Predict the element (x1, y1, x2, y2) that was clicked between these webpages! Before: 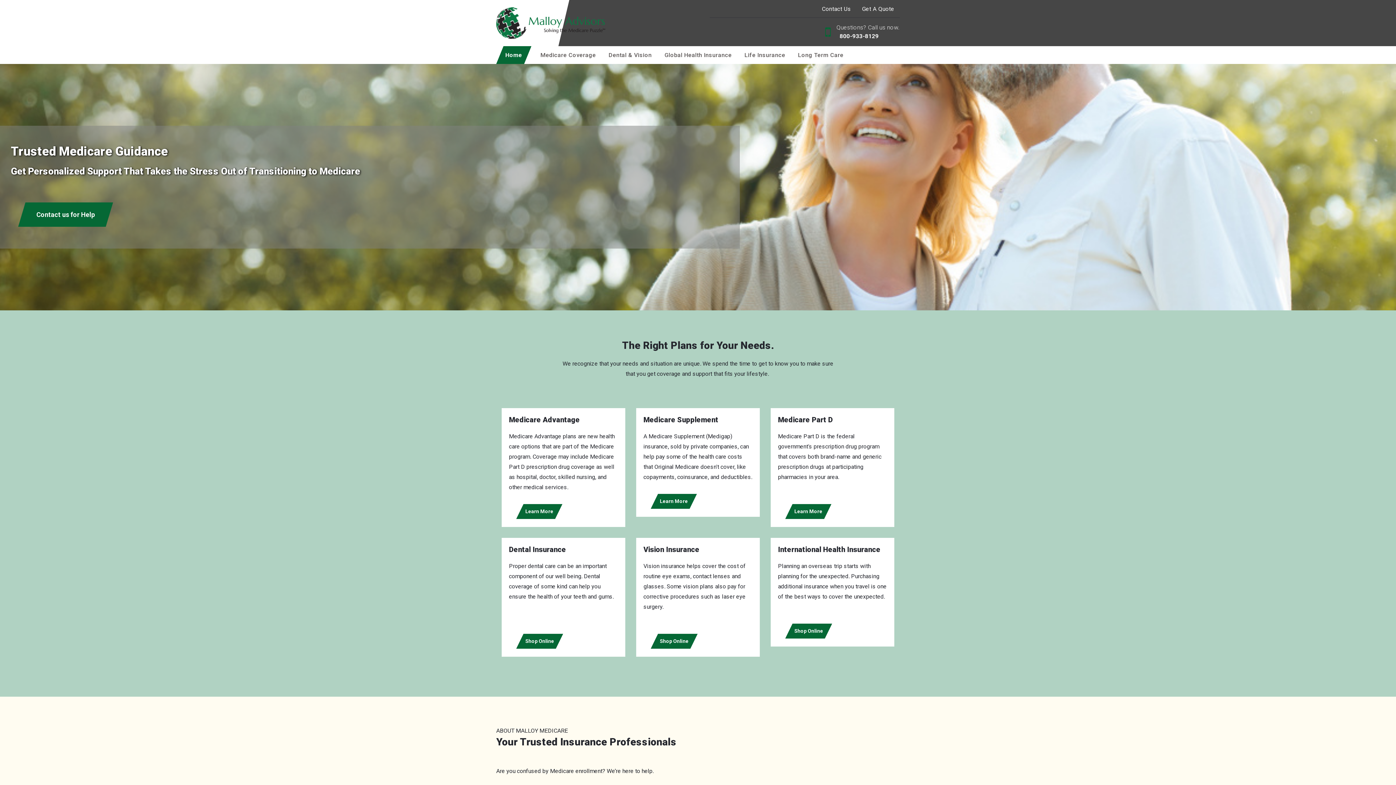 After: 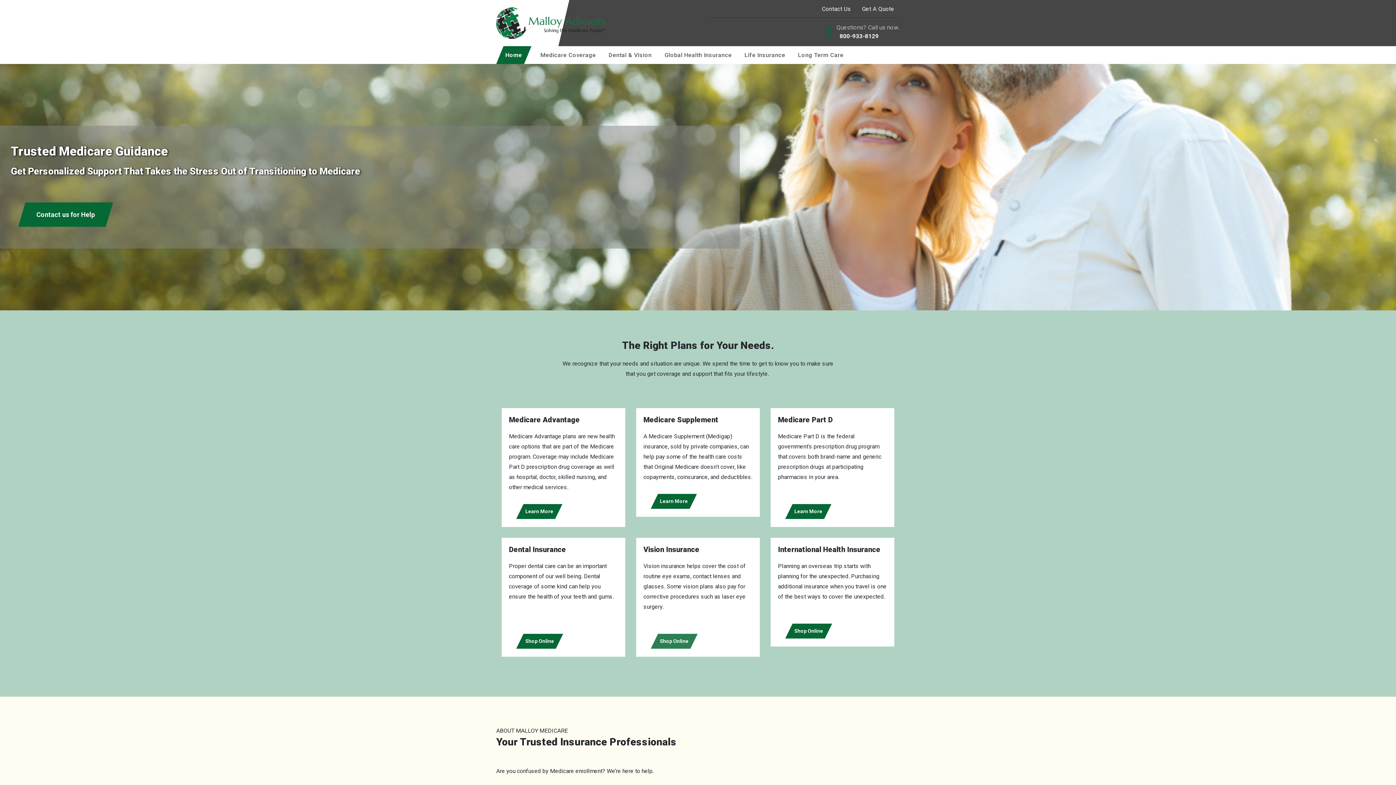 Action: bbox: (650, 634, 697, 649) label: Shop Online